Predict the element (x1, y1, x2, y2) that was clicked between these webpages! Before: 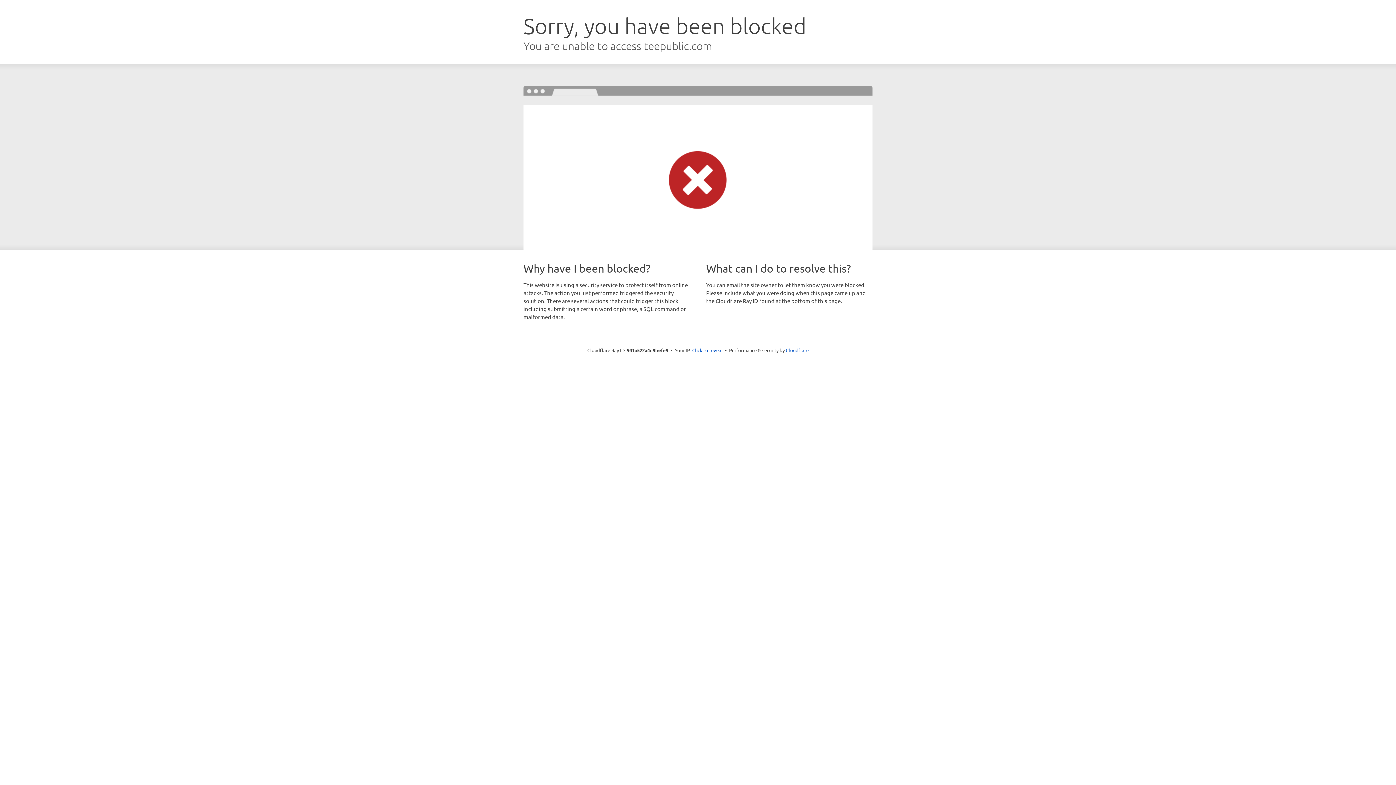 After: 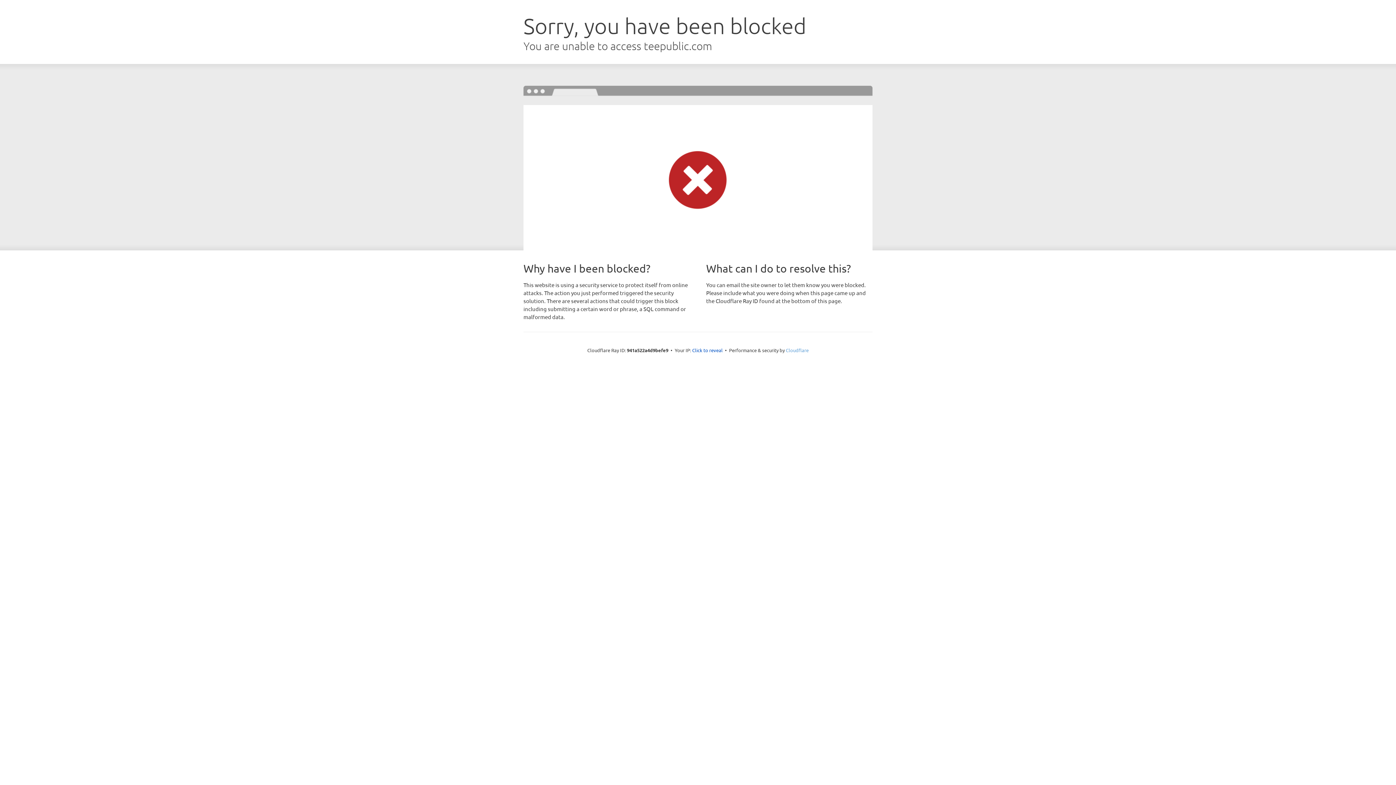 Action: label: Cloudflare bbox: (786, 347, 808, 353)